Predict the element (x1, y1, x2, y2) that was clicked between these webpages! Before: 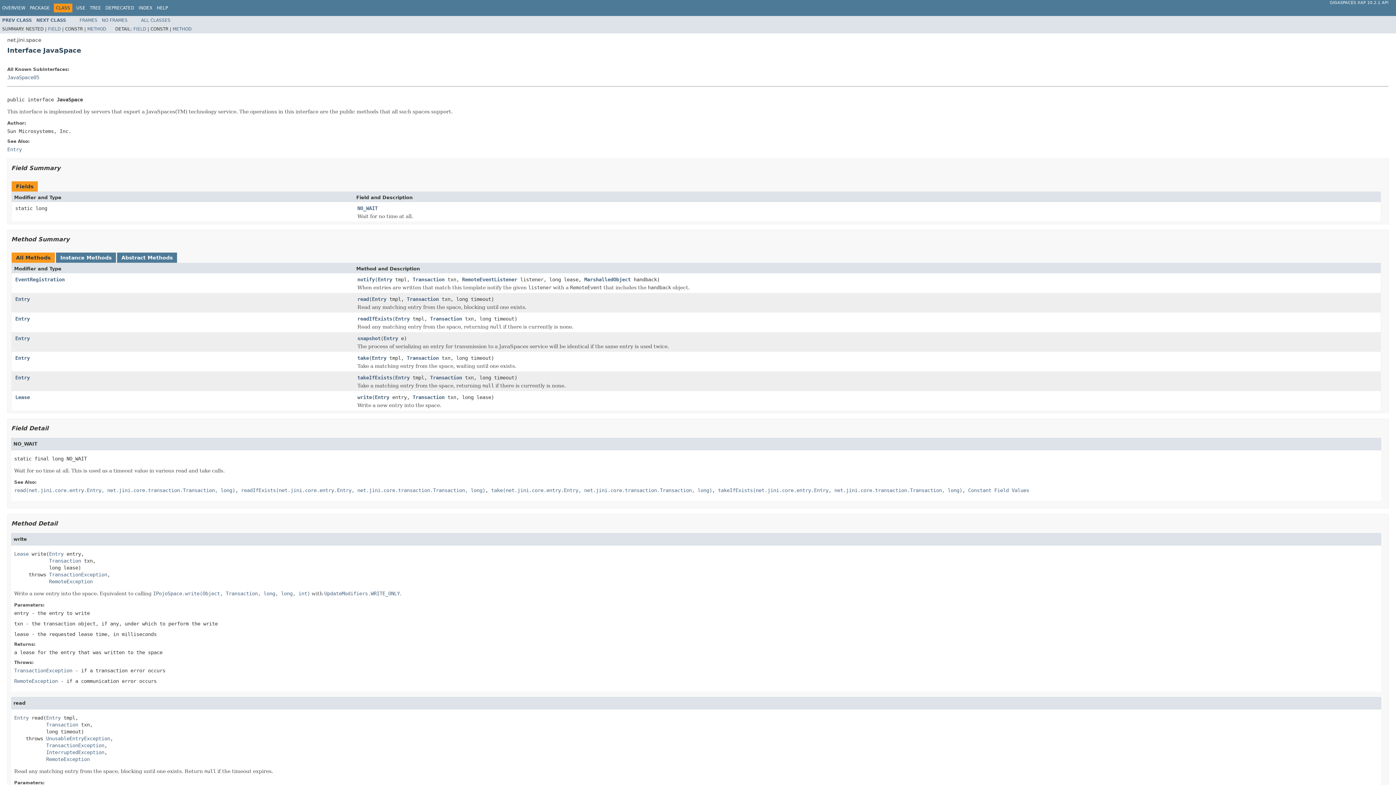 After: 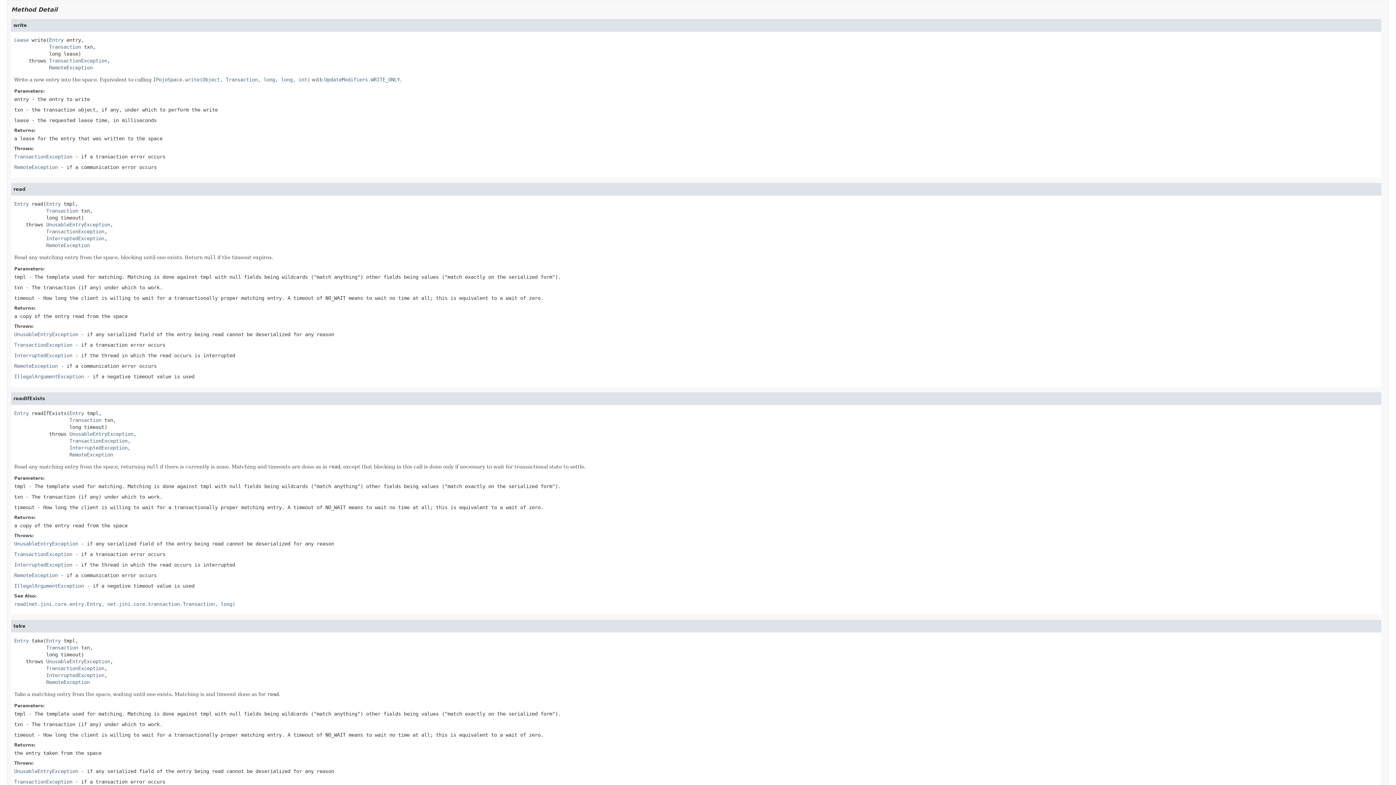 Action: label: METHOD bbox: (172, 26, 191, 31)